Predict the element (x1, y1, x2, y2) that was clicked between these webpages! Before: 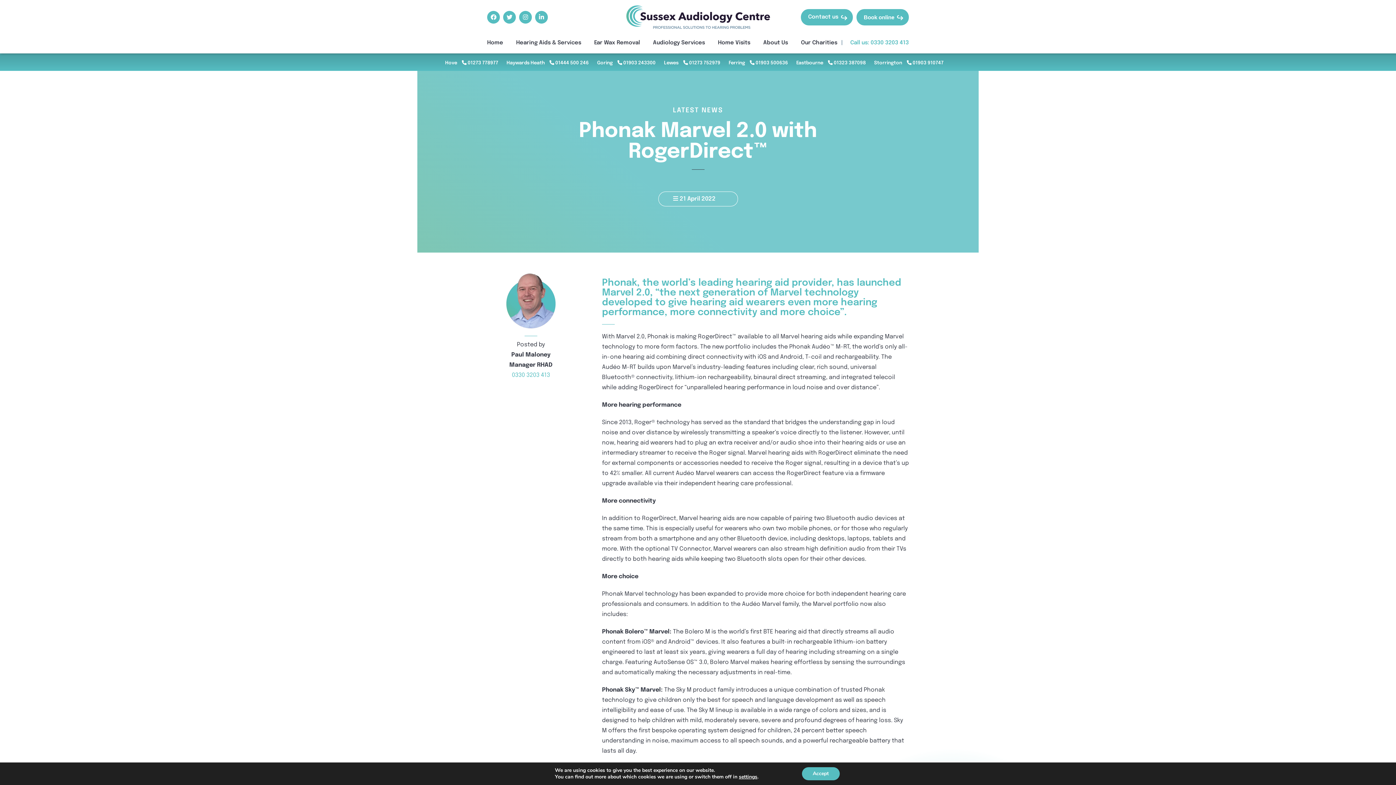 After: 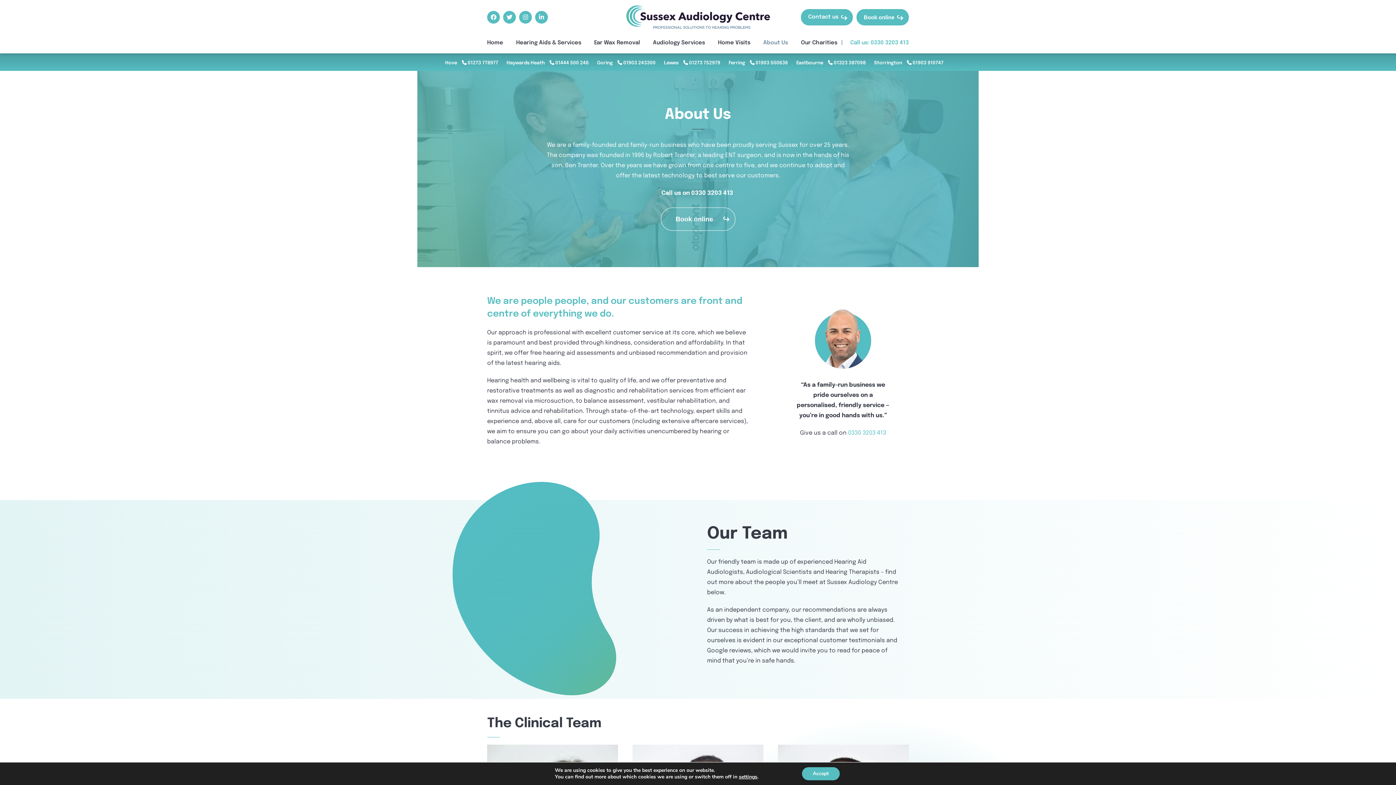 Action: bbox: (763, 32, 788, 53) label: About Us